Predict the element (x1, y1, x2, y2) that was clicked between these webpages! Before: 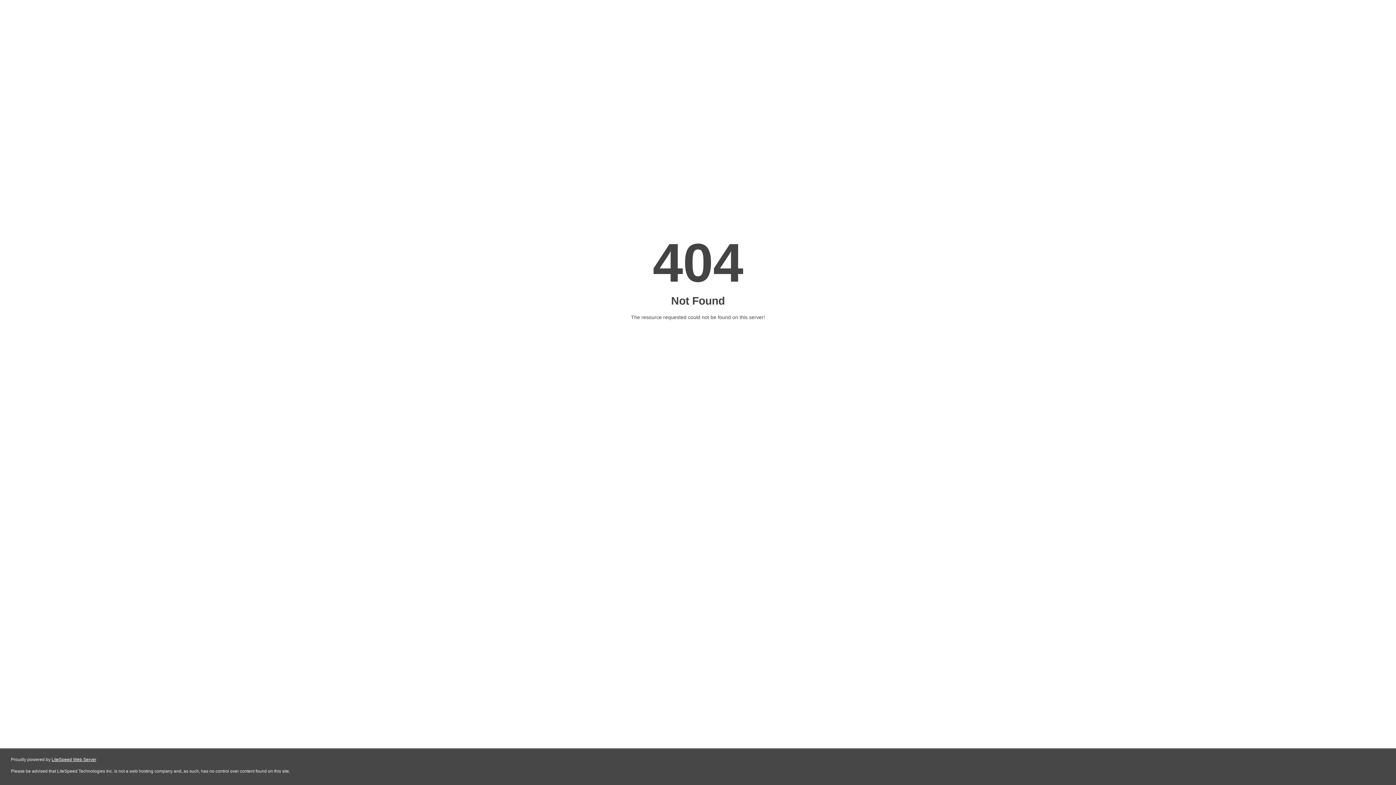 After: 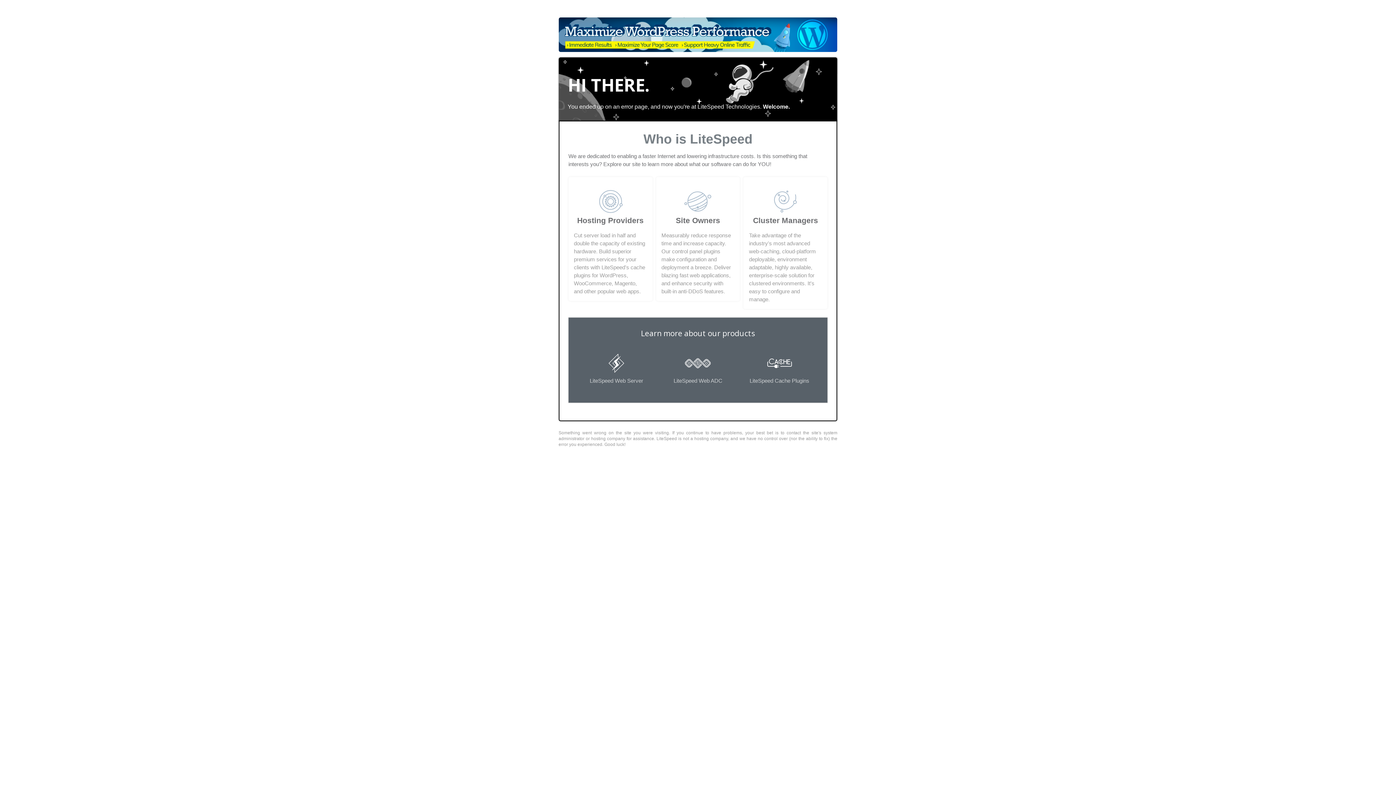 Action: label: LiteSpeed Web Server bbox: (51, 757, 96, 762)